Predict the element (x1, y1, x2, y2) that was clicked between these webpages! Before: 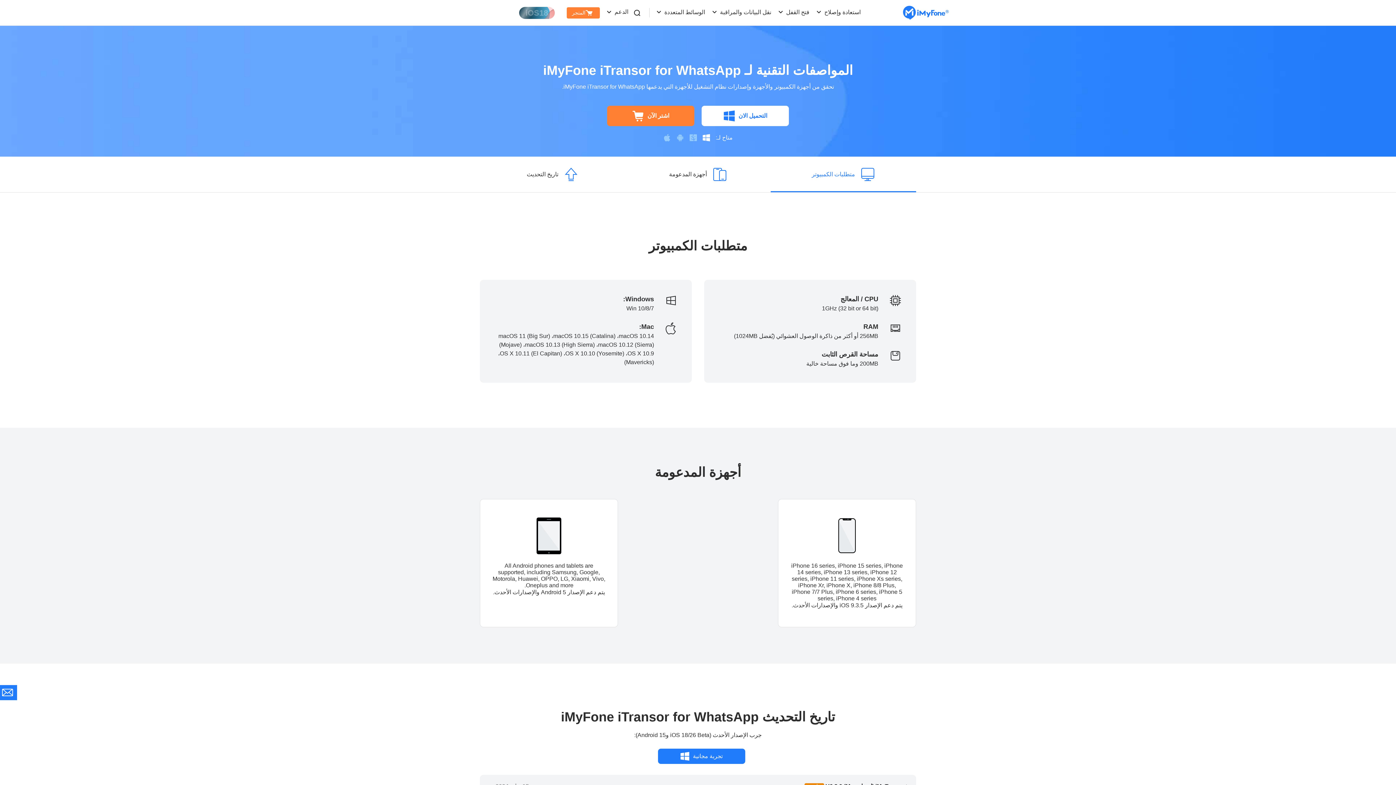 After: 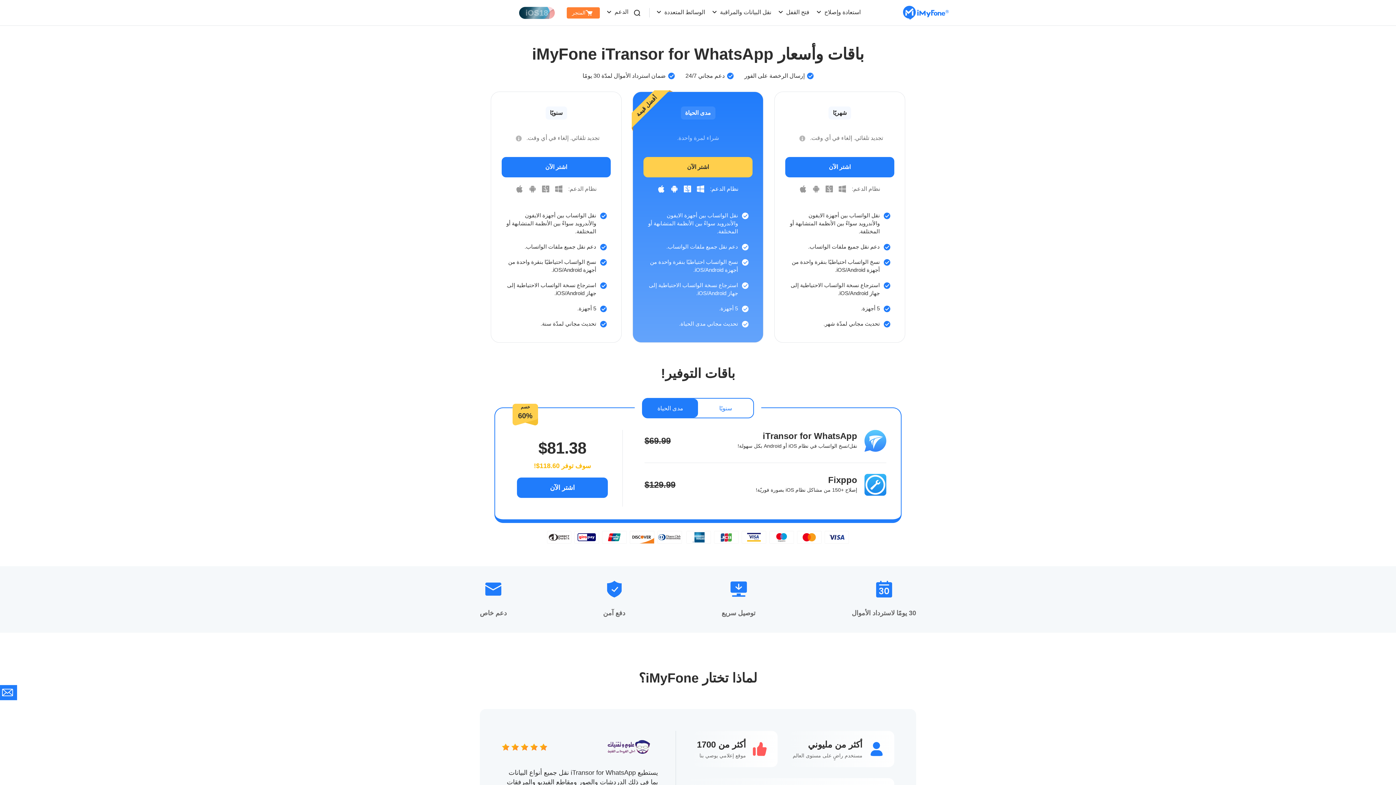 Action: bbox: (607, 105, 694, 126) label: اشتر الآن